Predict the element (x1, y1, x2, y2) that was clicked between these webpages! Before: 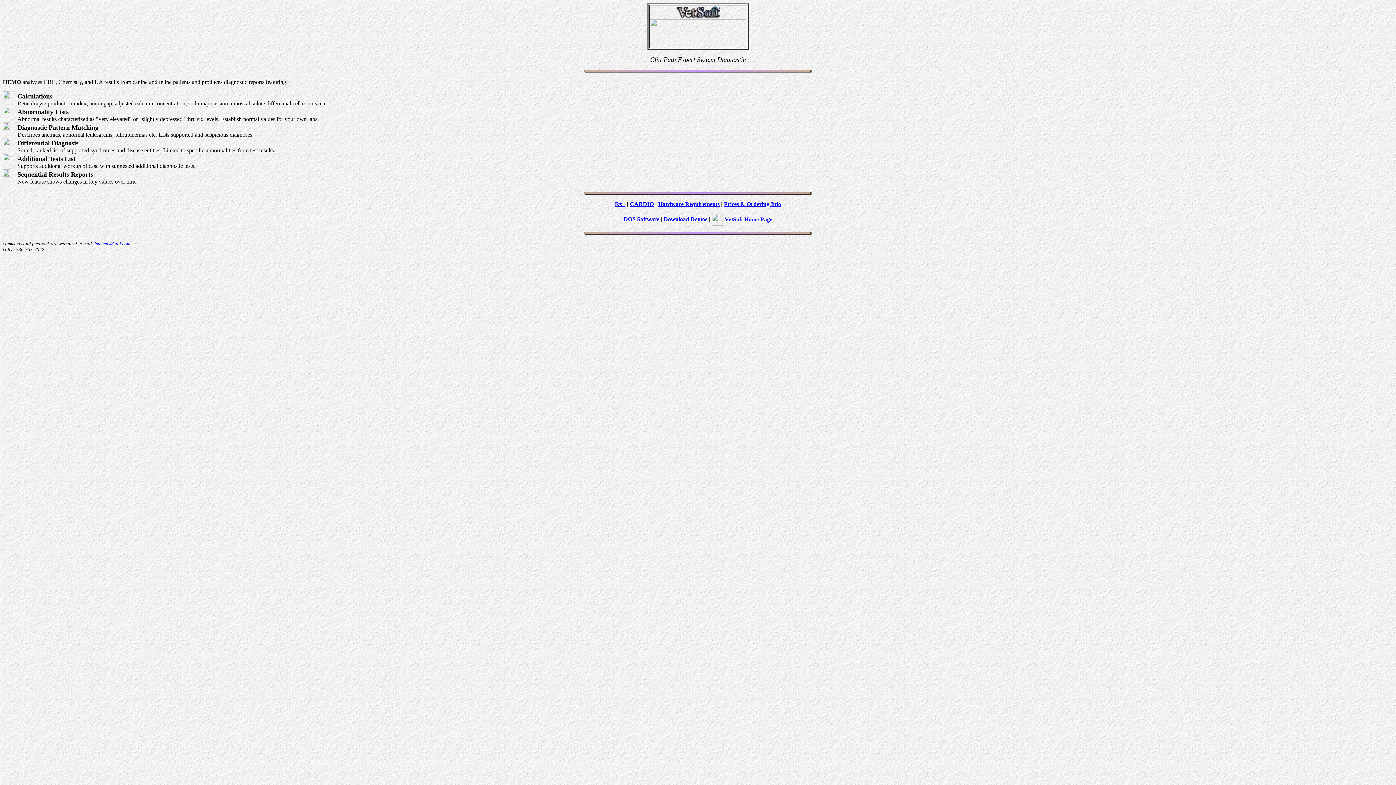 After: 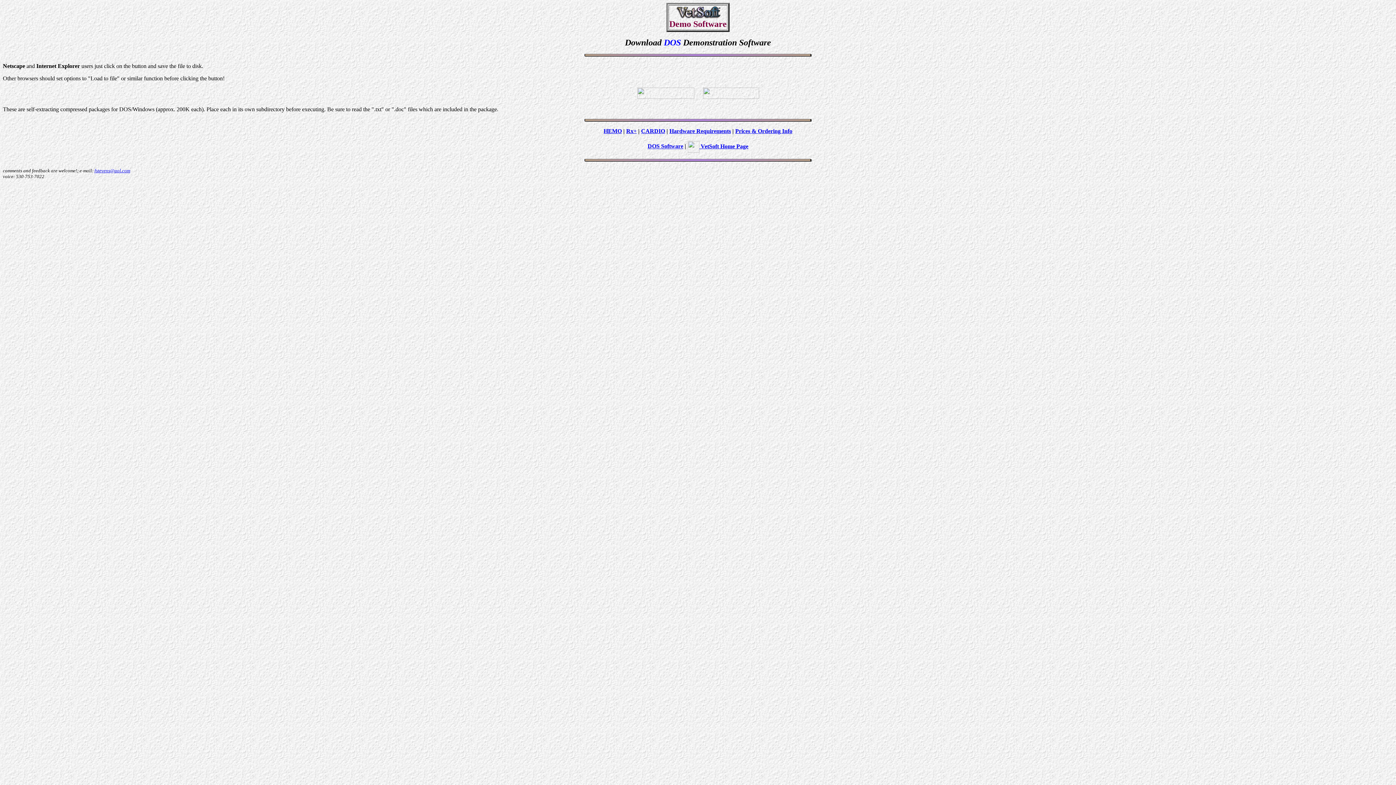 Action: bbox: (663, 216, 707, 222) label: Download Demos